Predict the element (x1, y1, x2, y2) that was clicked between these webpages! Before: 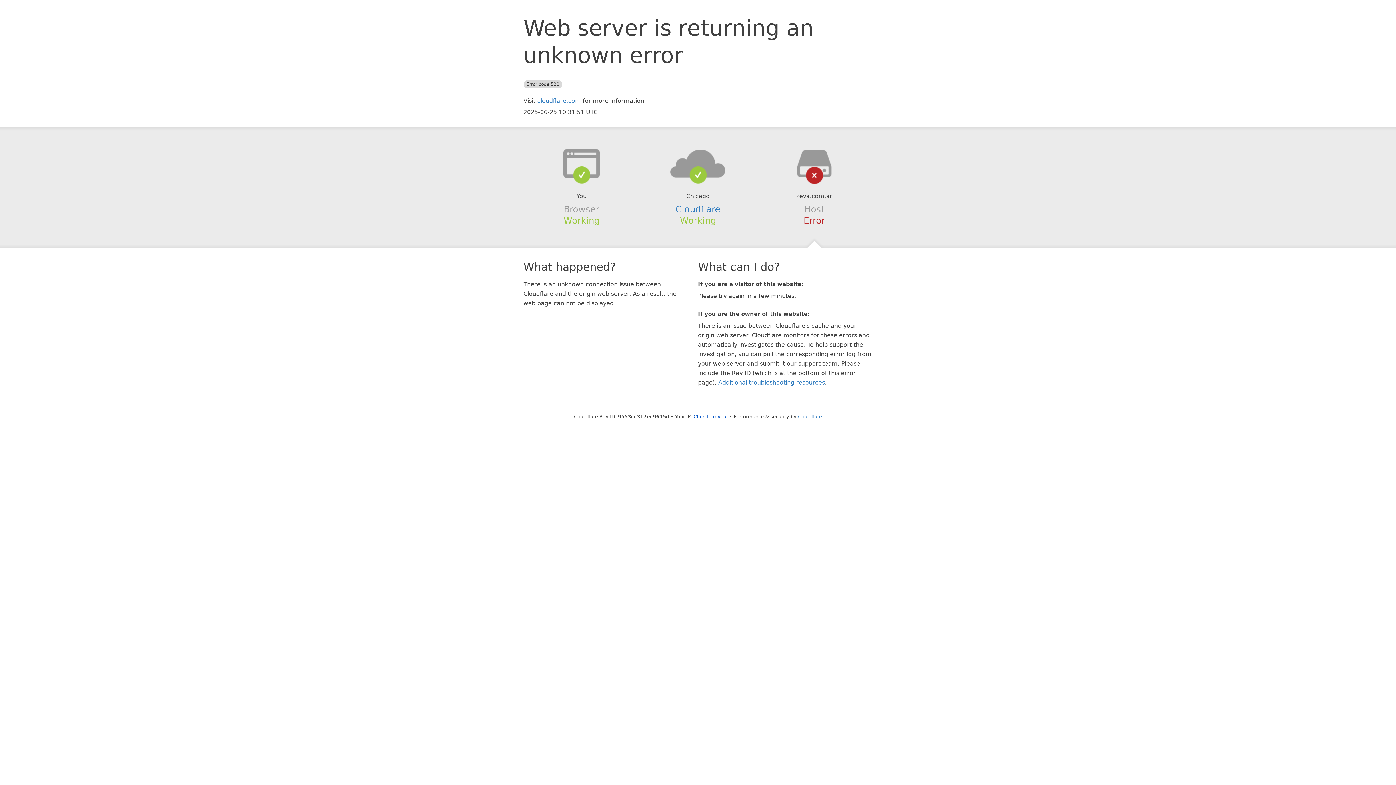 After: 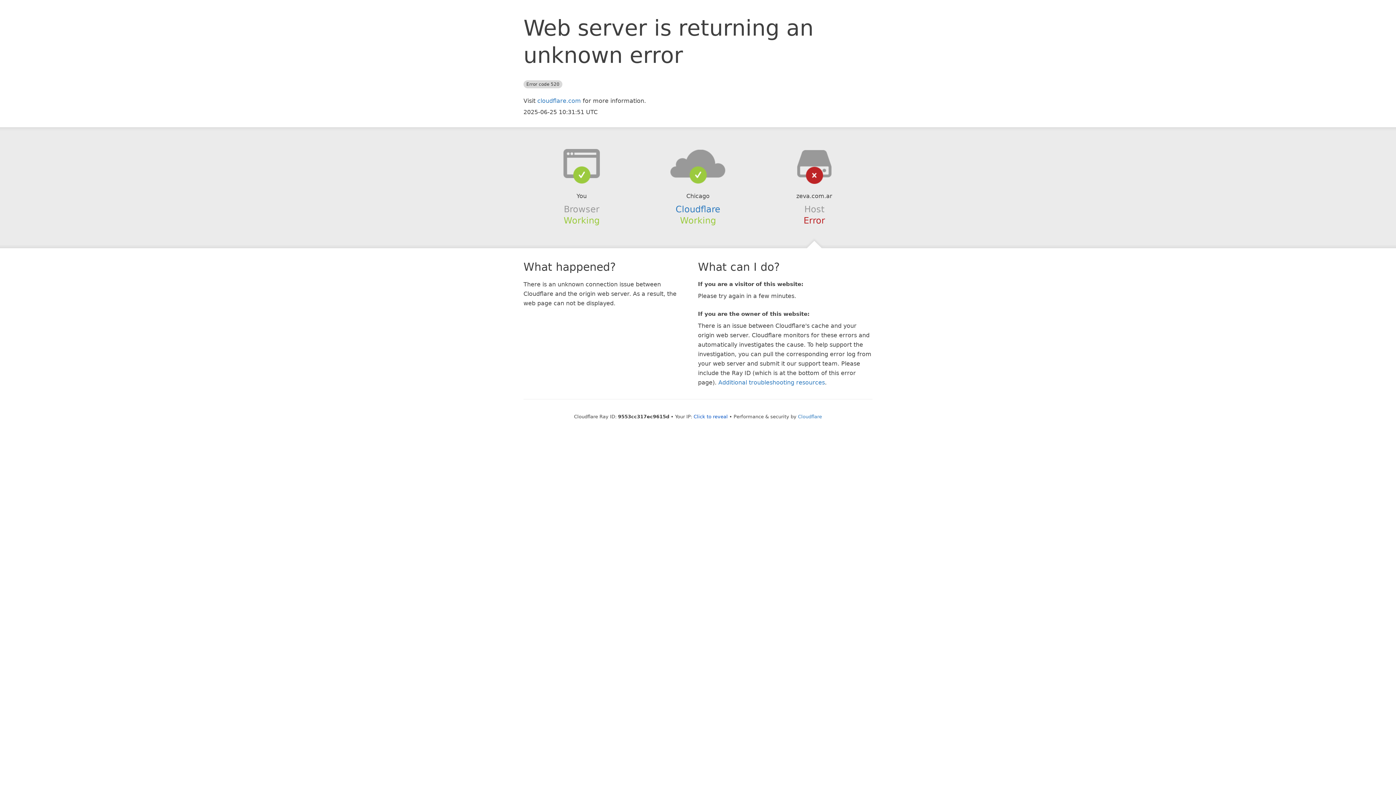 Action: bbox: (639, 148, 756, 178)